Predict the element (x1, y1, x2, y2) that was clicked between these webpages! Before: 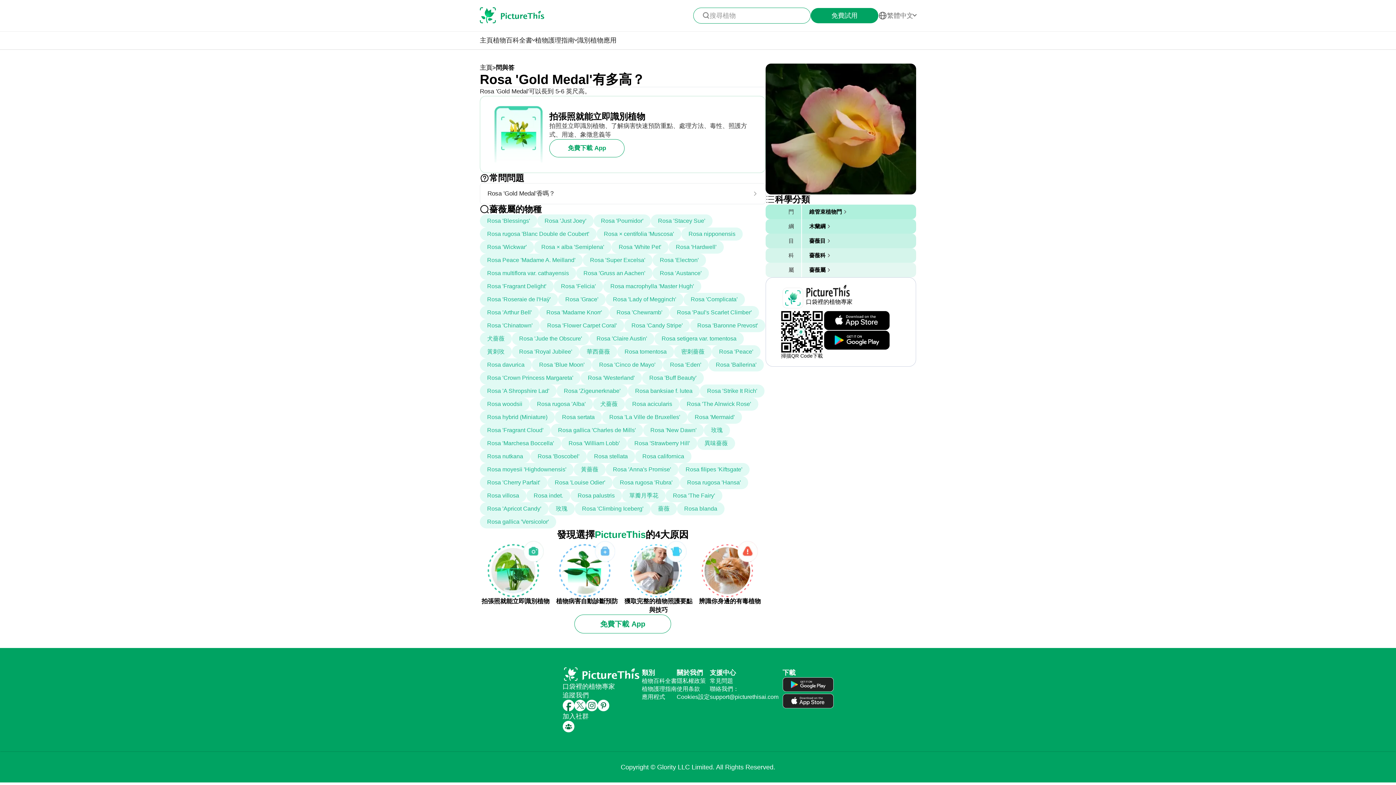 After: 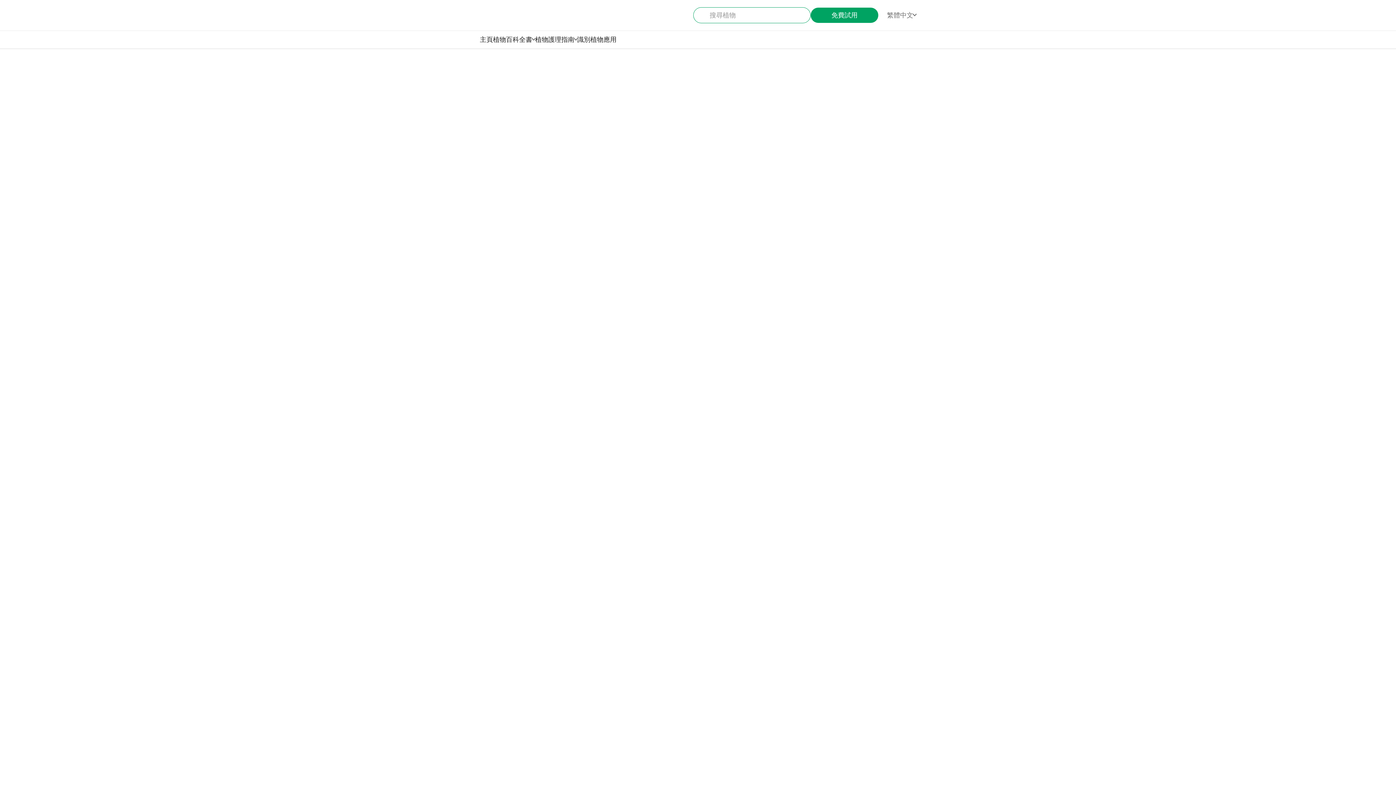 Action: bbox: (480, 489, 526, 502) label: Rosa villosa